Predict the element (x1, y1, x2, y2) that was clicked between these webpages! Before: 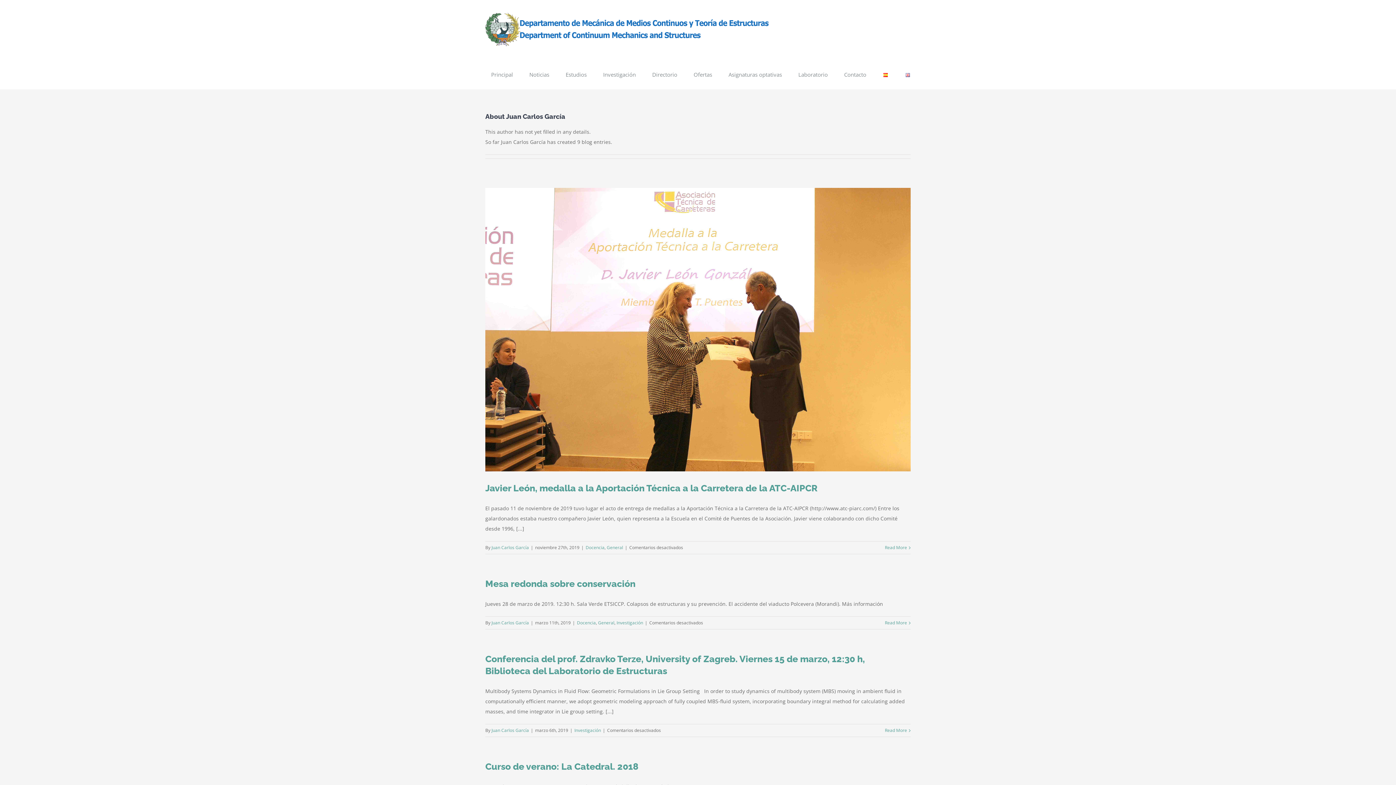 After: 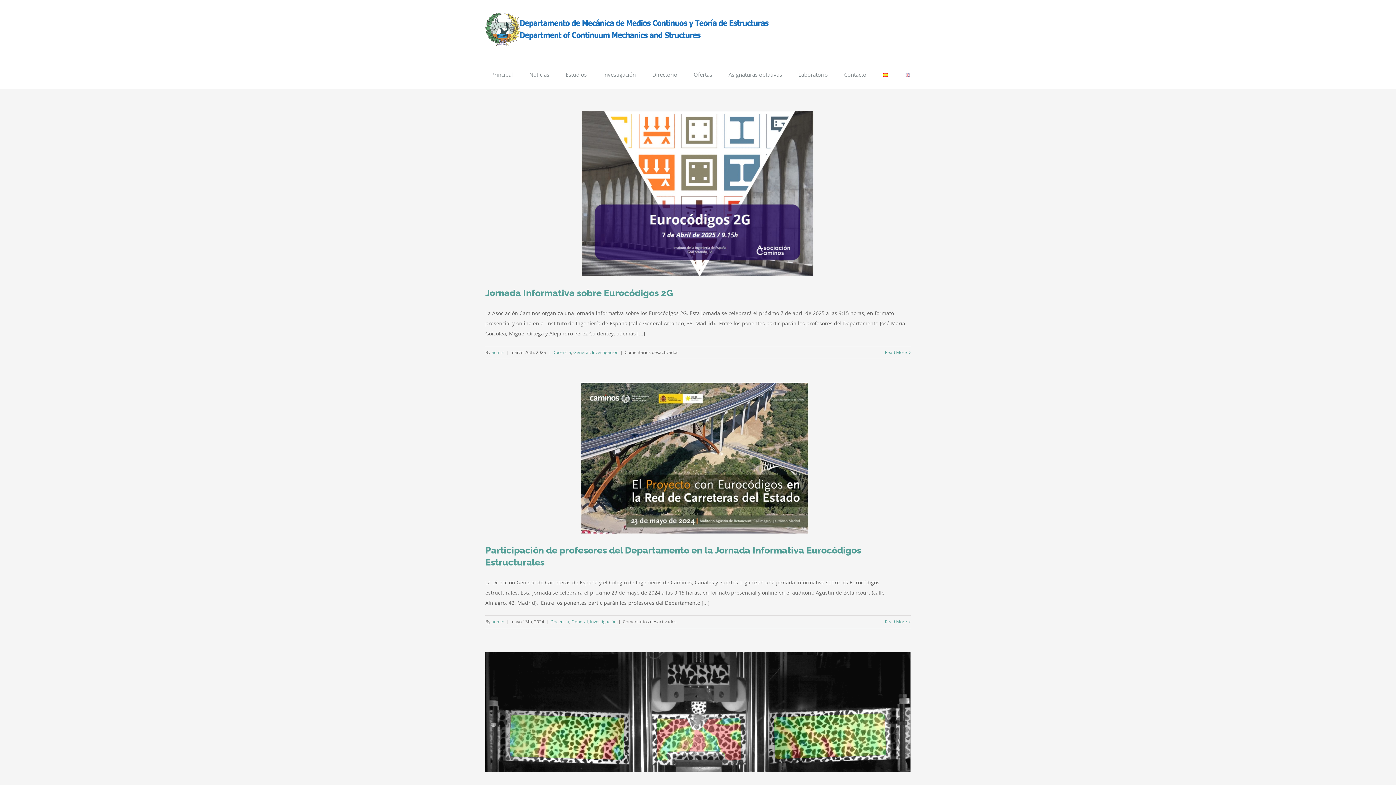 Action: bbox: (606, 544, 623, 550) label: General